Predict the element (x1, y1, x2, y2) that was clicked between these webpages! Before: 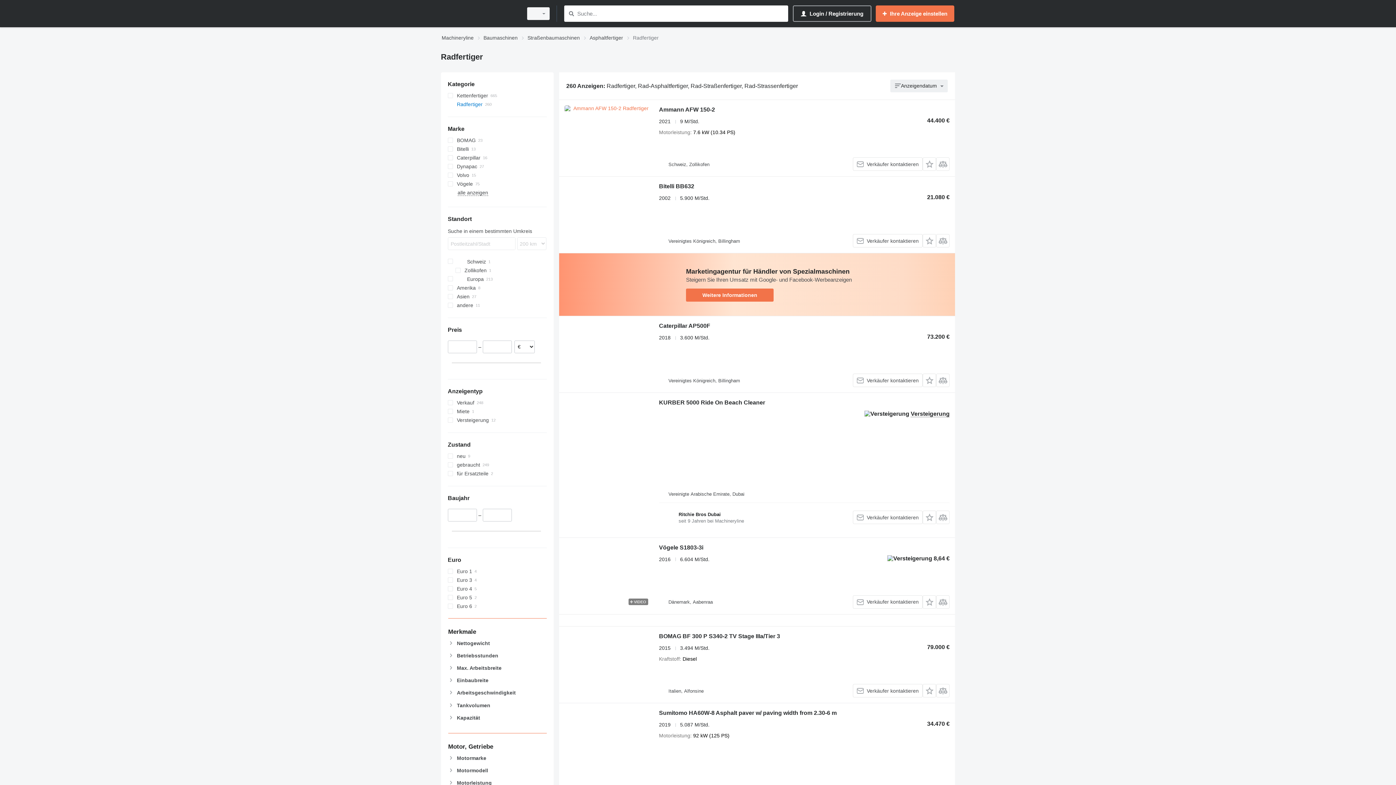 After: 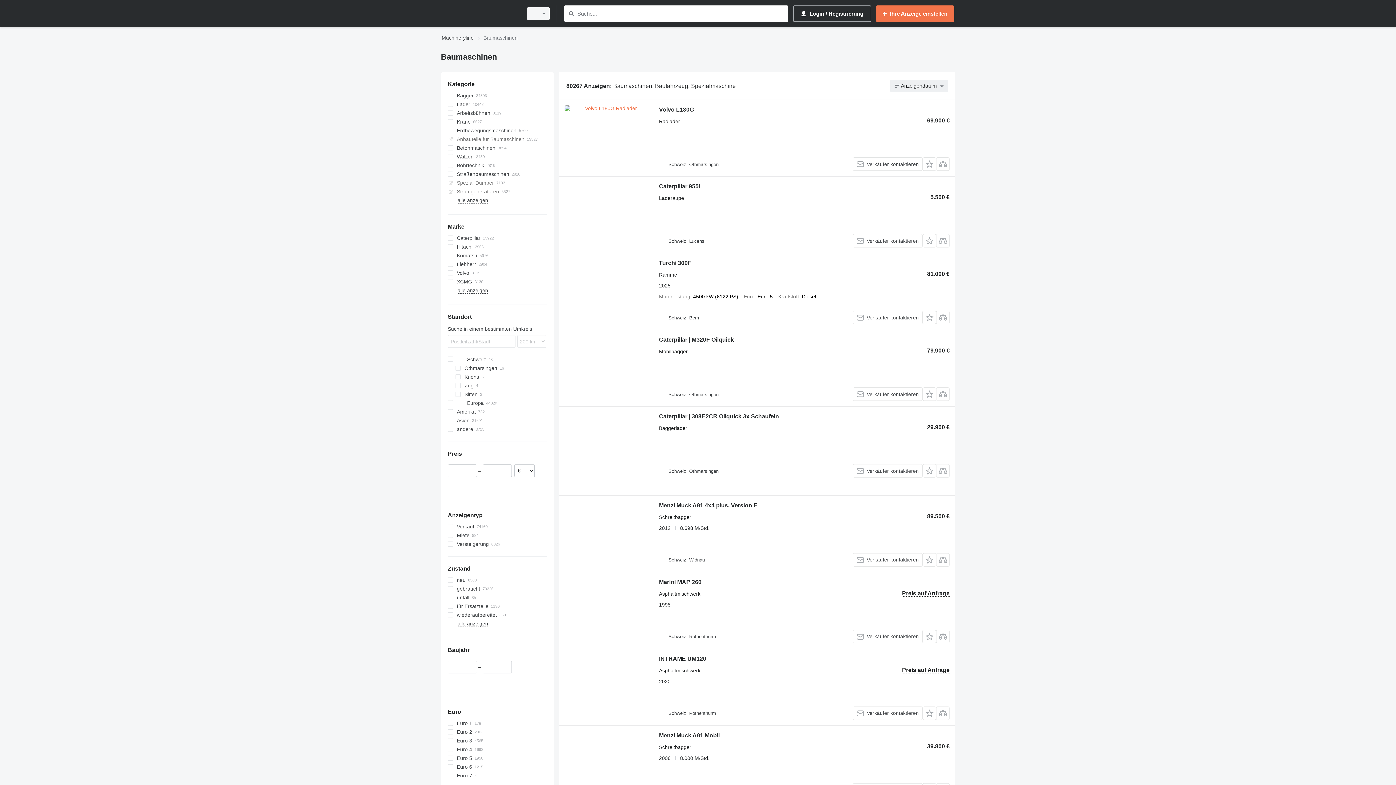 Action: label: Baumaschinen bbox: (483, 33, 517, 42)